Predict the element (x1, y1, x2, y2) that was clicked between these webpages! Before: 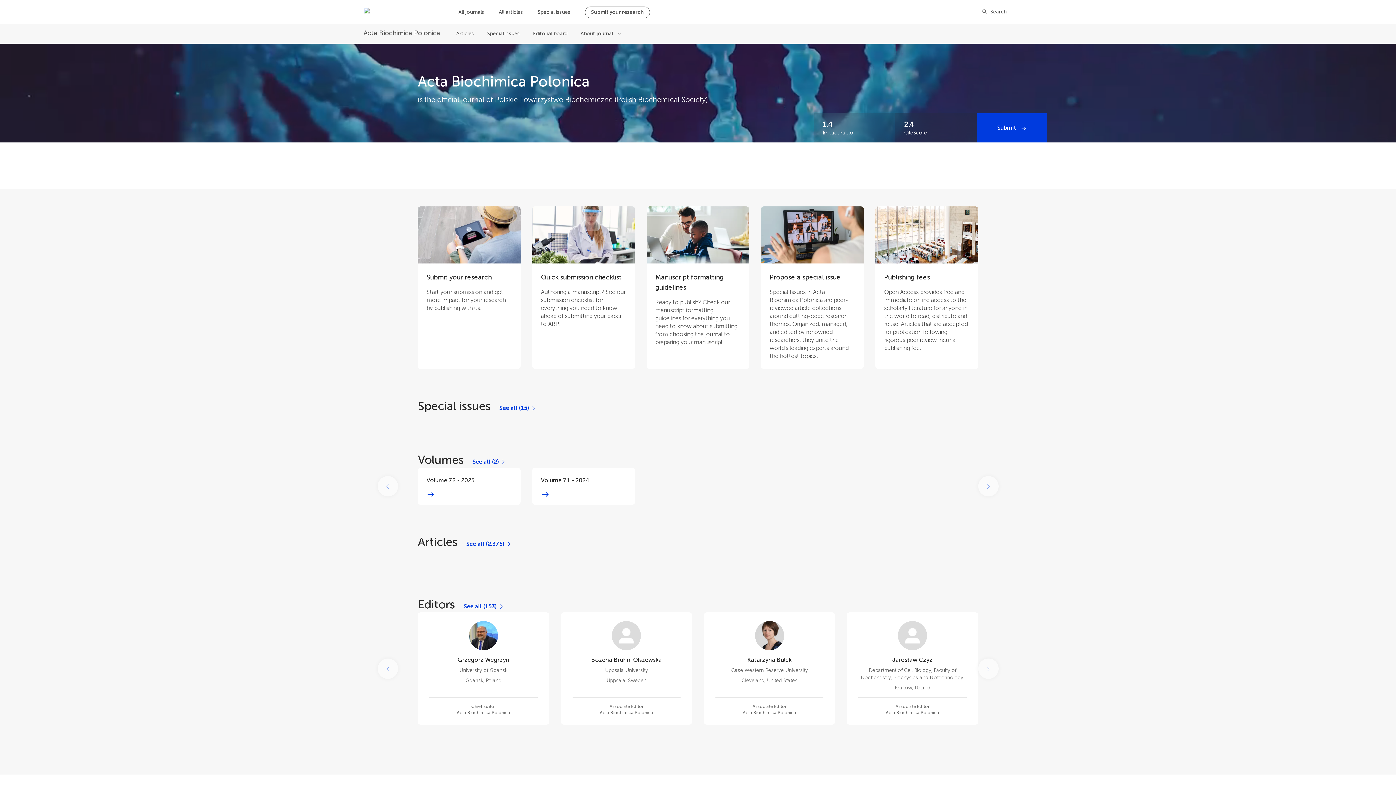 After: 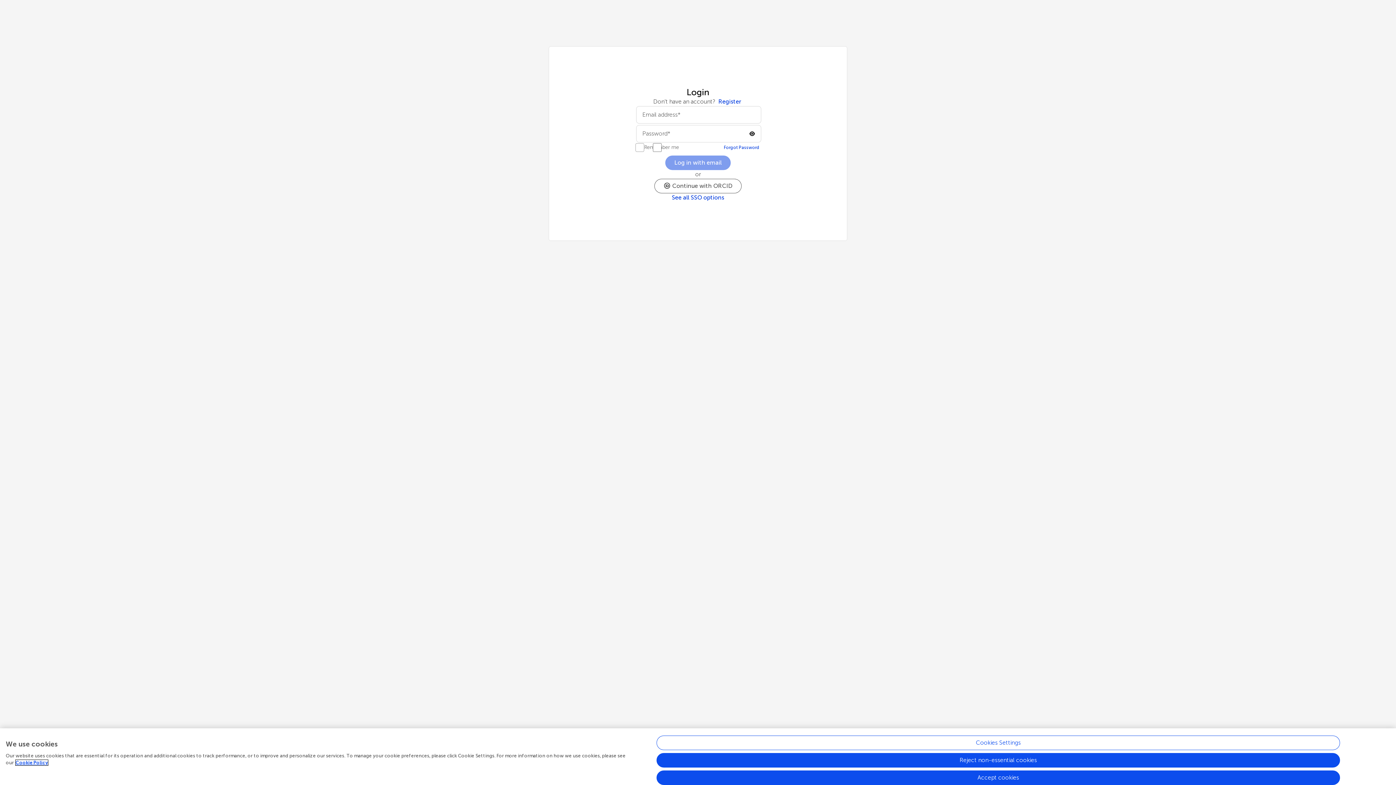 Action: label: Submit your research

Start your submission and get more impact for your research by publishing with us. bbox: (417, 206, 520, 369)